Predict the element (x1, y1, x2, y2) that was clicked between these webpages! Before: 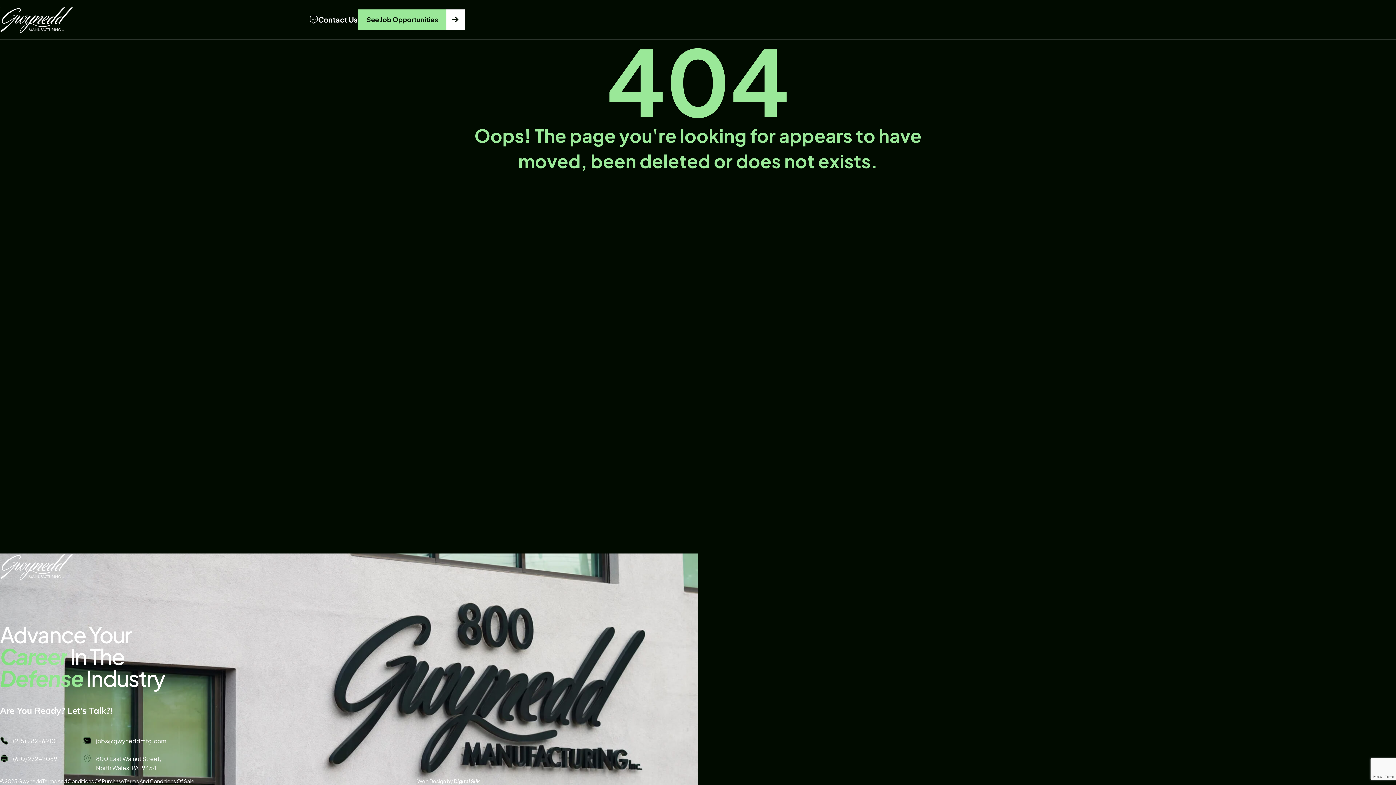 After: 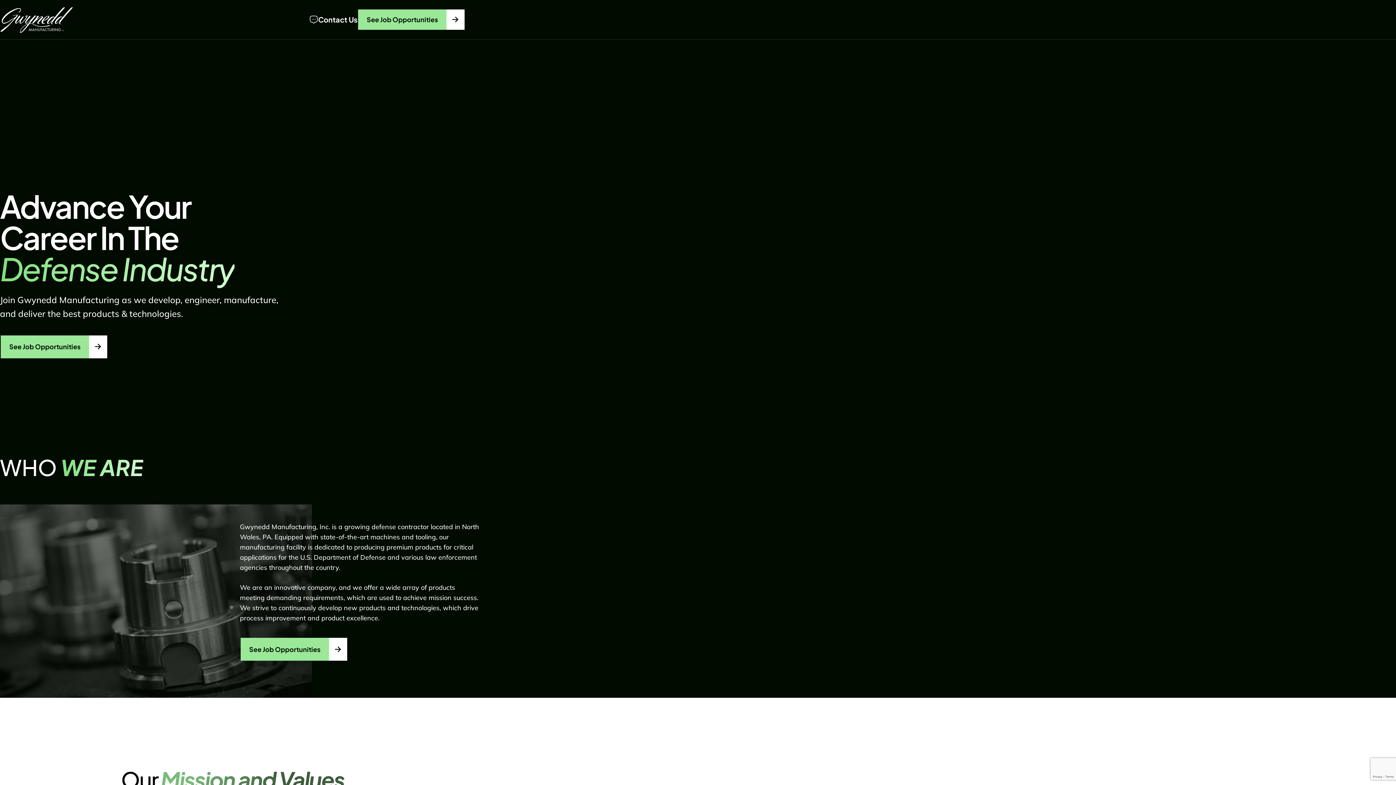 Action: bbox: (0, 6, 73, 32)